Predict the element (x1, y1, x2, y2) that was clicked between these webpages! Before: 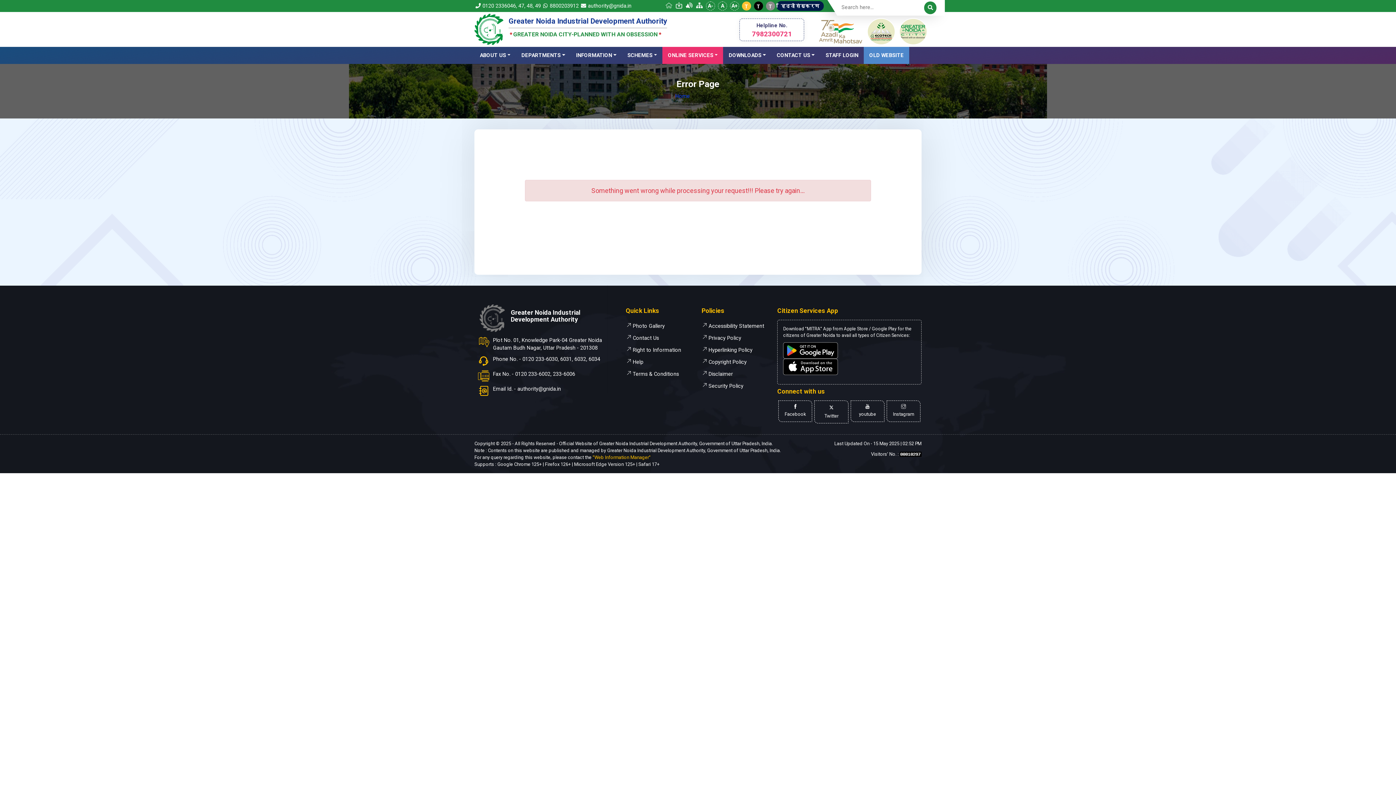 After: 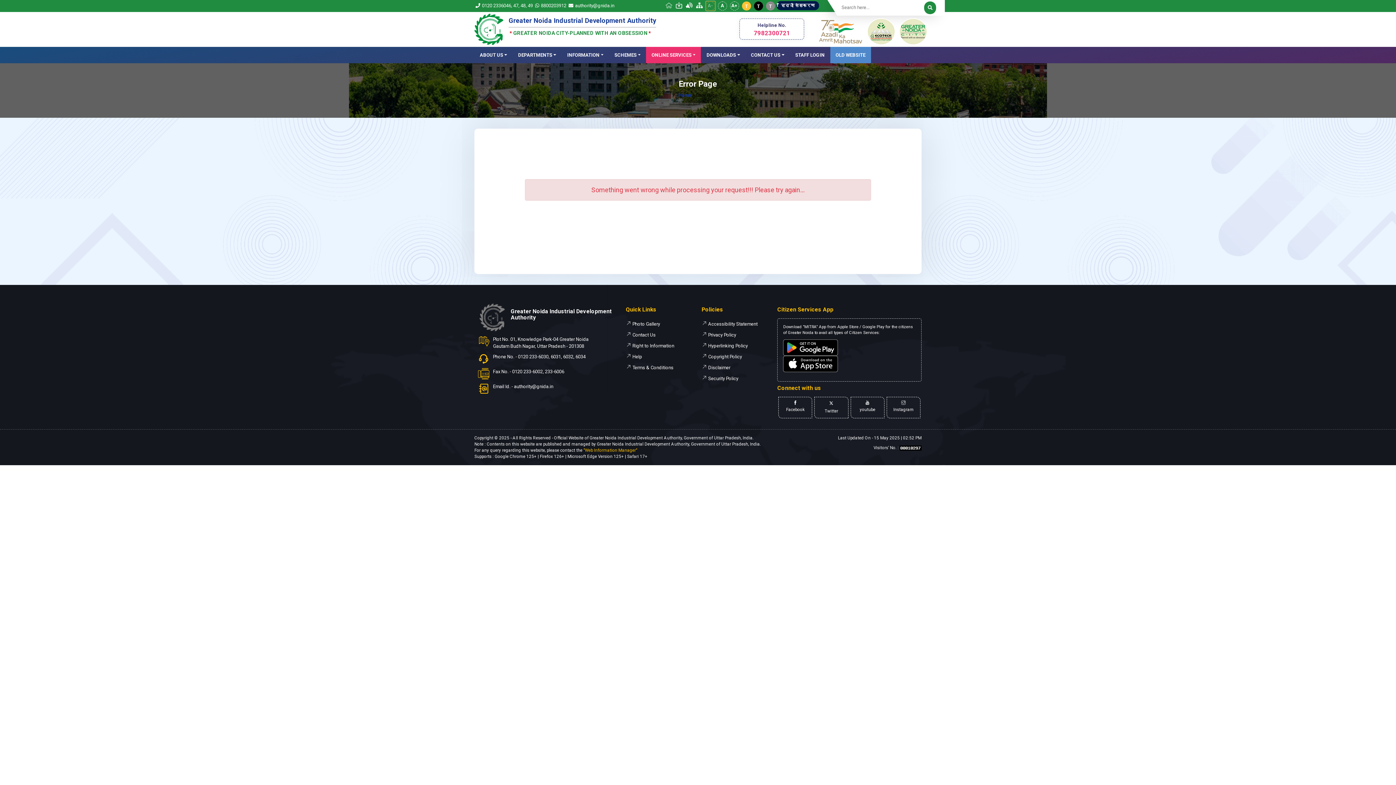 Action: label: A- bbox: (706, 1, 715, 10)